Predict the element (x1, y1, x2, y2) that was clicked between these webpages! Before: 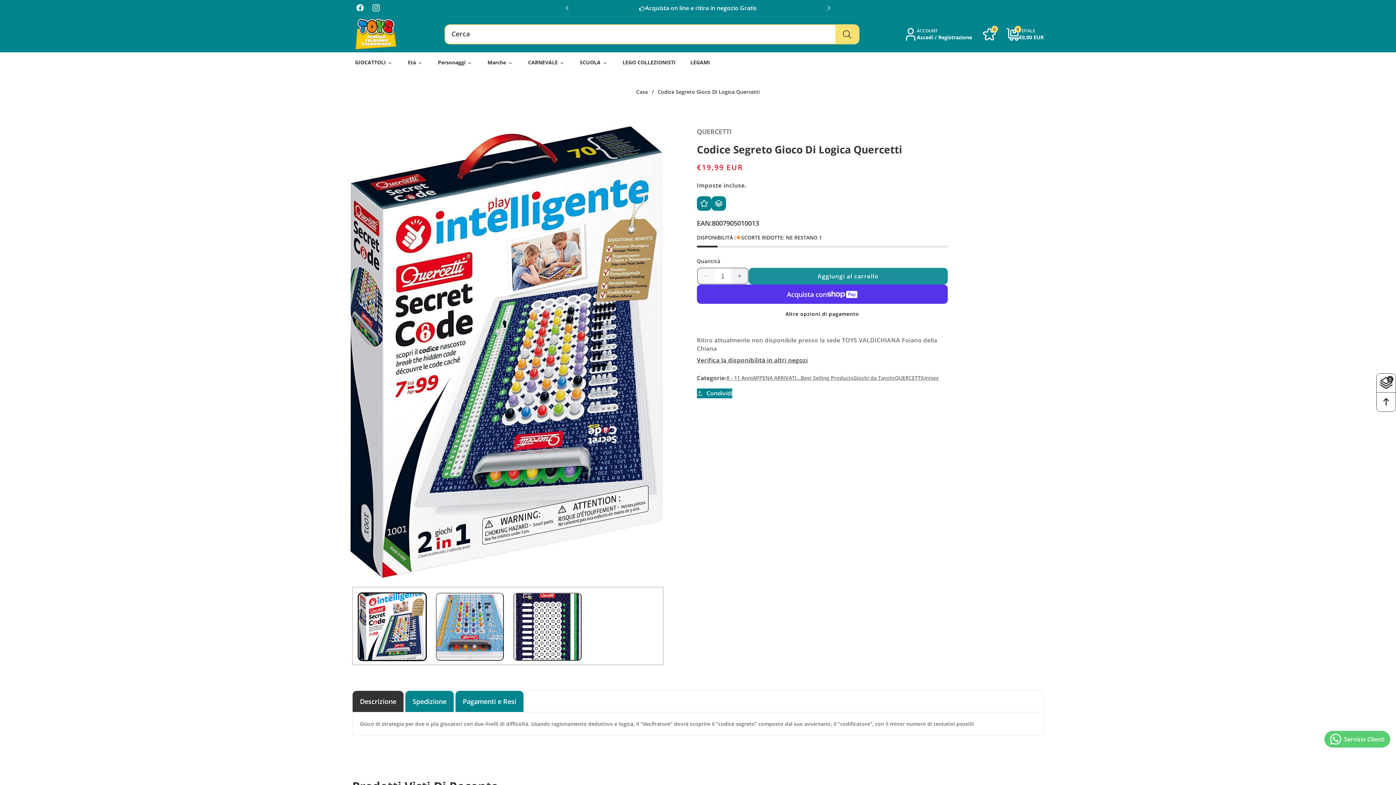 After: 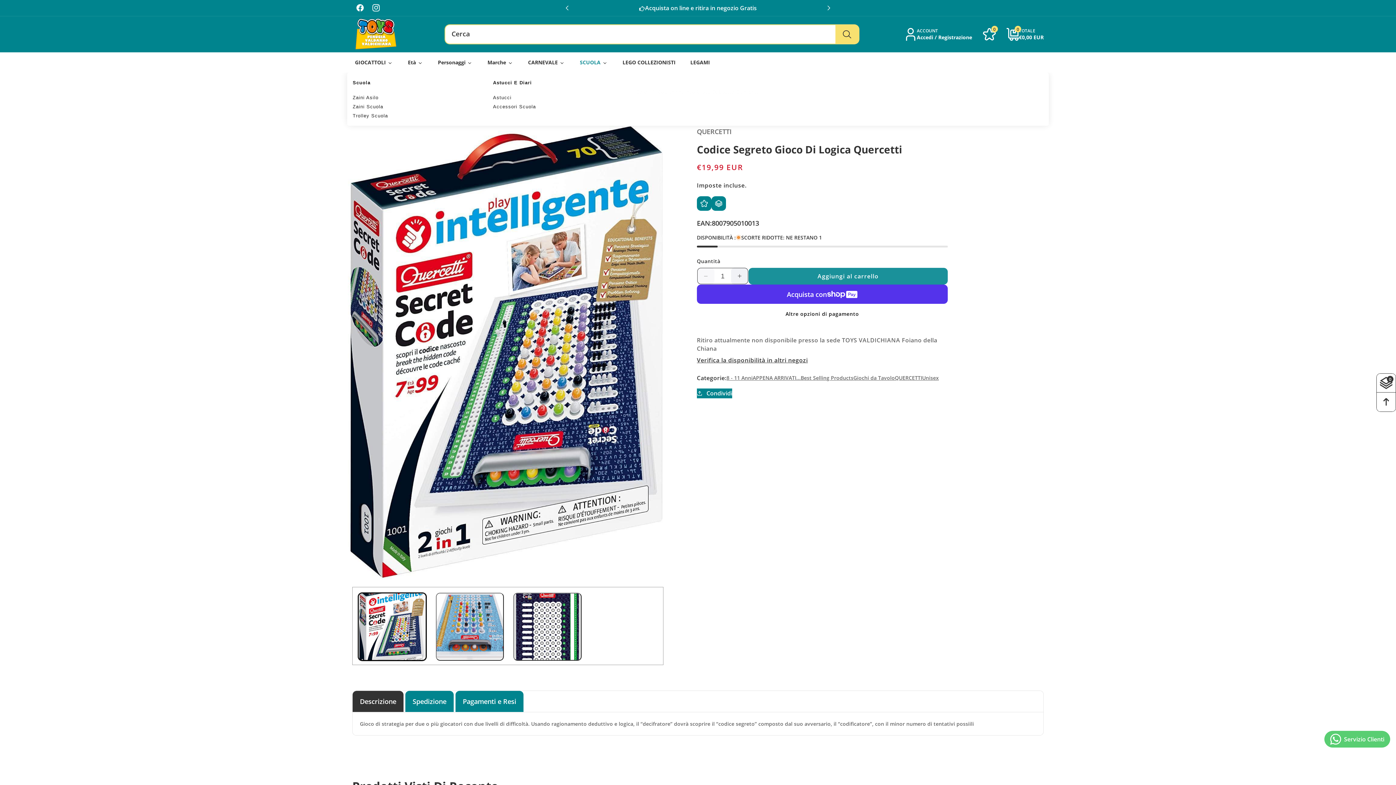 Action: bbox: (572, 52, 614, 72) label: SCUOLA